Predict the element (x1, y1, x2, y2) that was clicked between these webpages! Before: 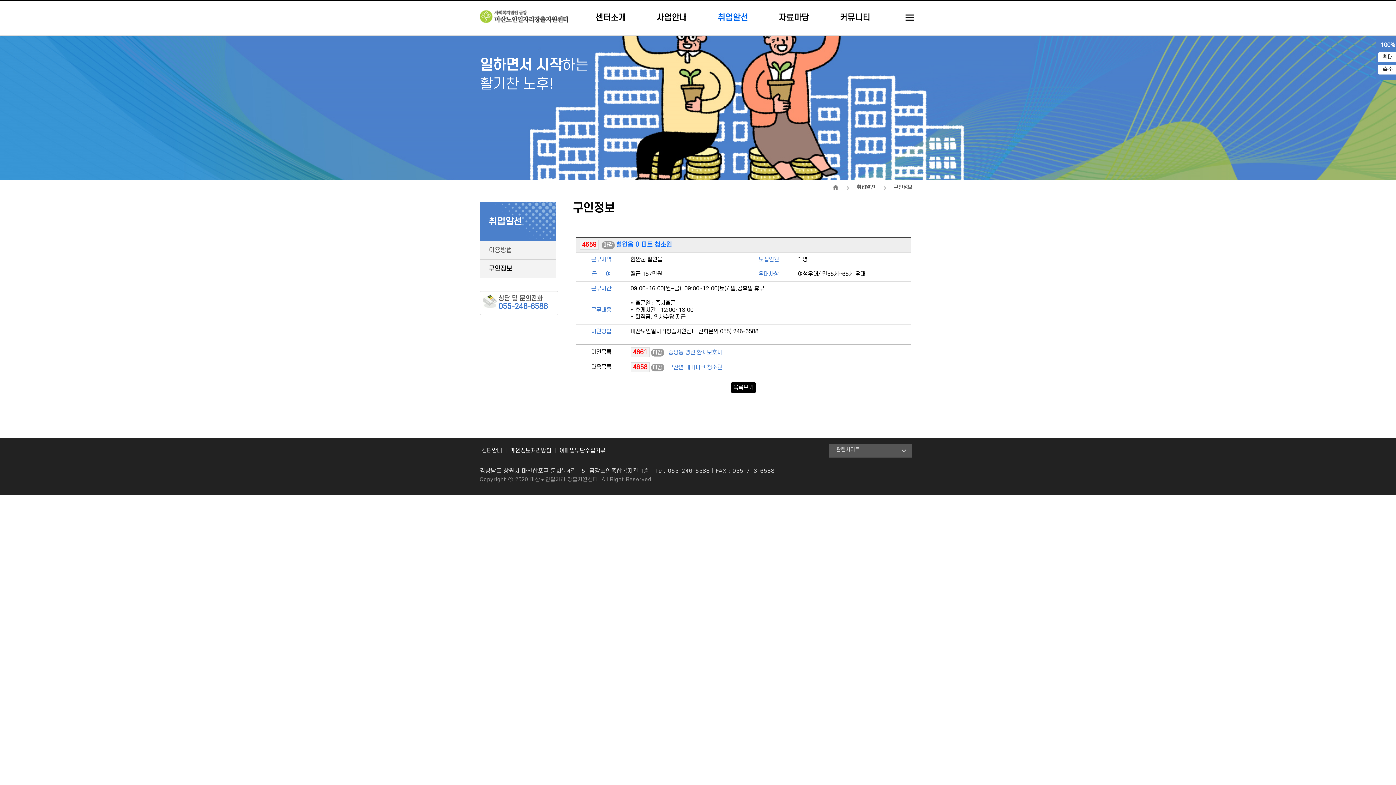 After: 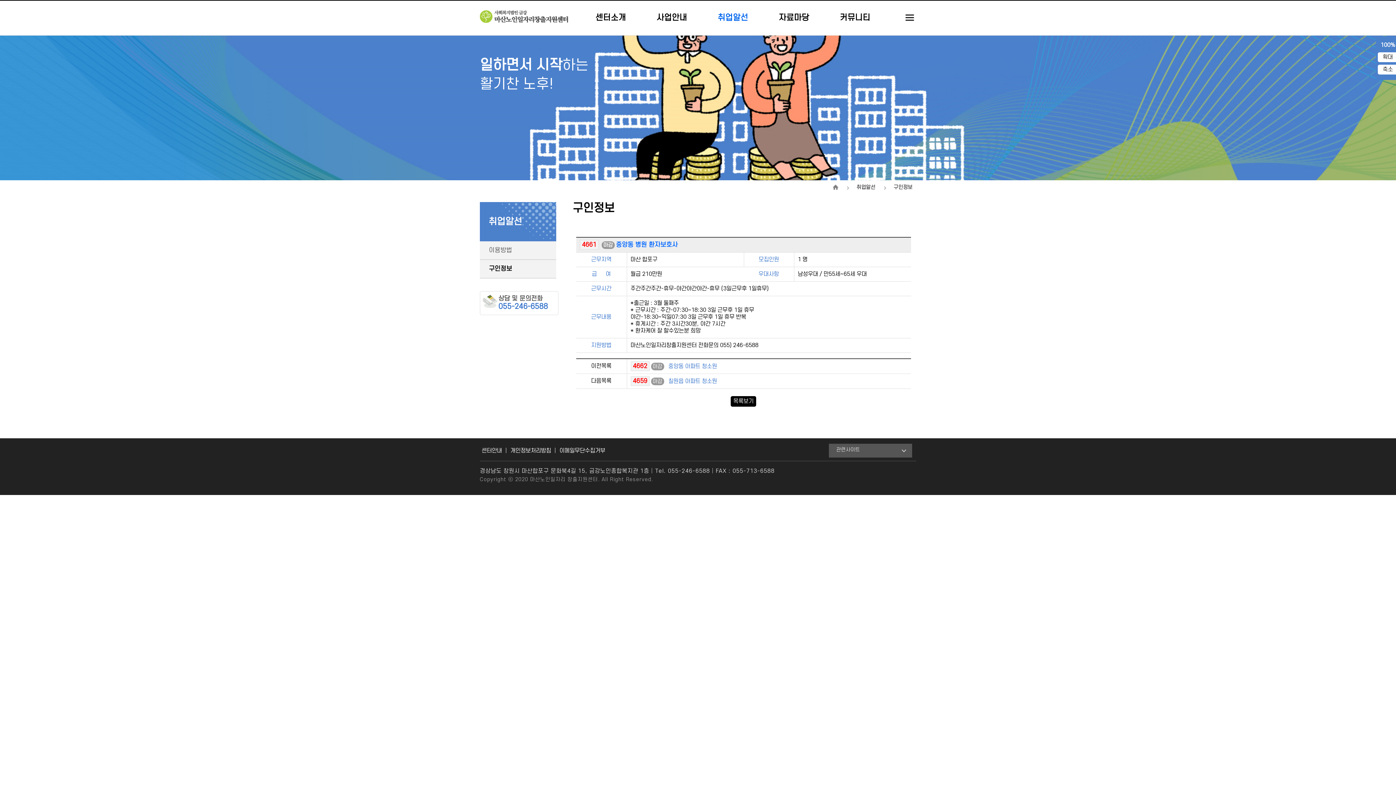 Action: label: 중앙동 병원 환자보호사 bbox: (668, 349, 722, 356)